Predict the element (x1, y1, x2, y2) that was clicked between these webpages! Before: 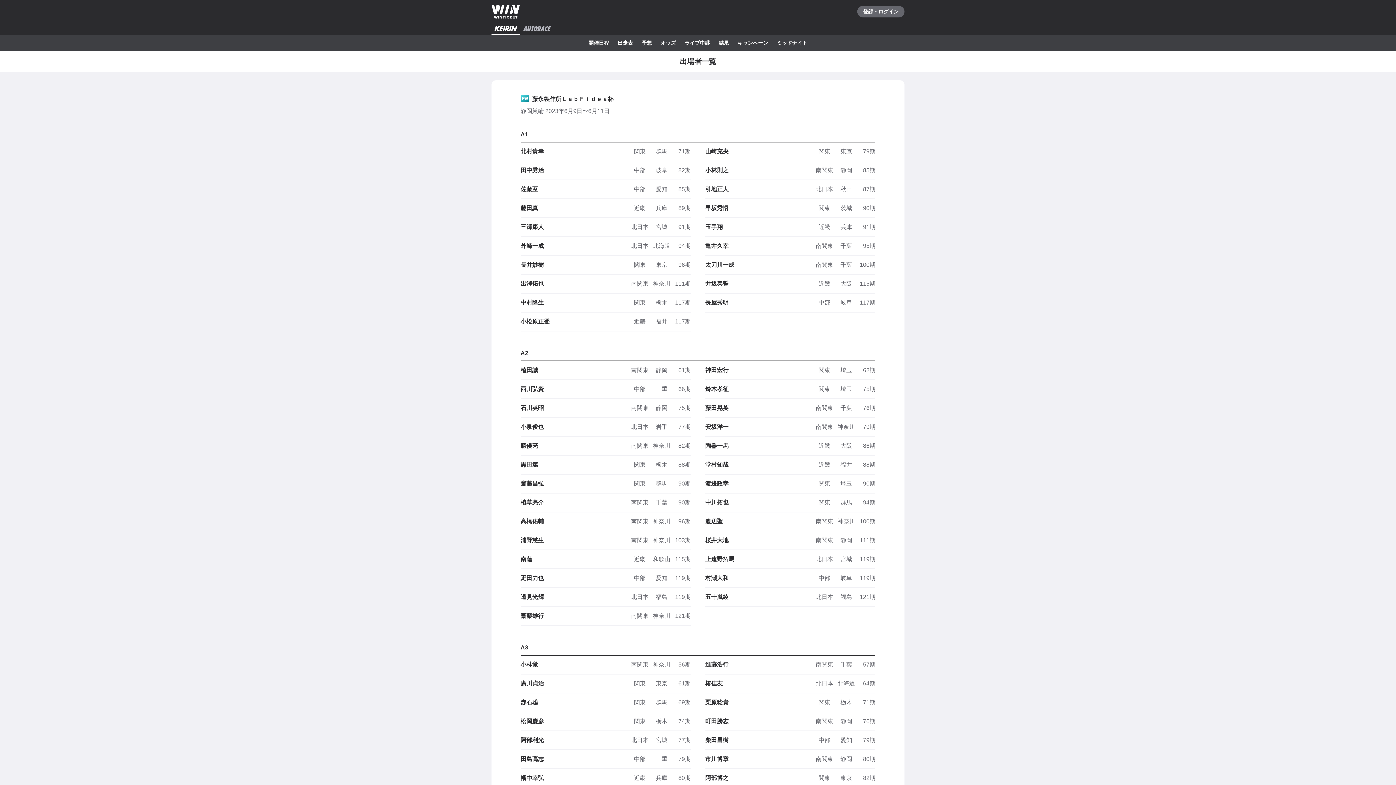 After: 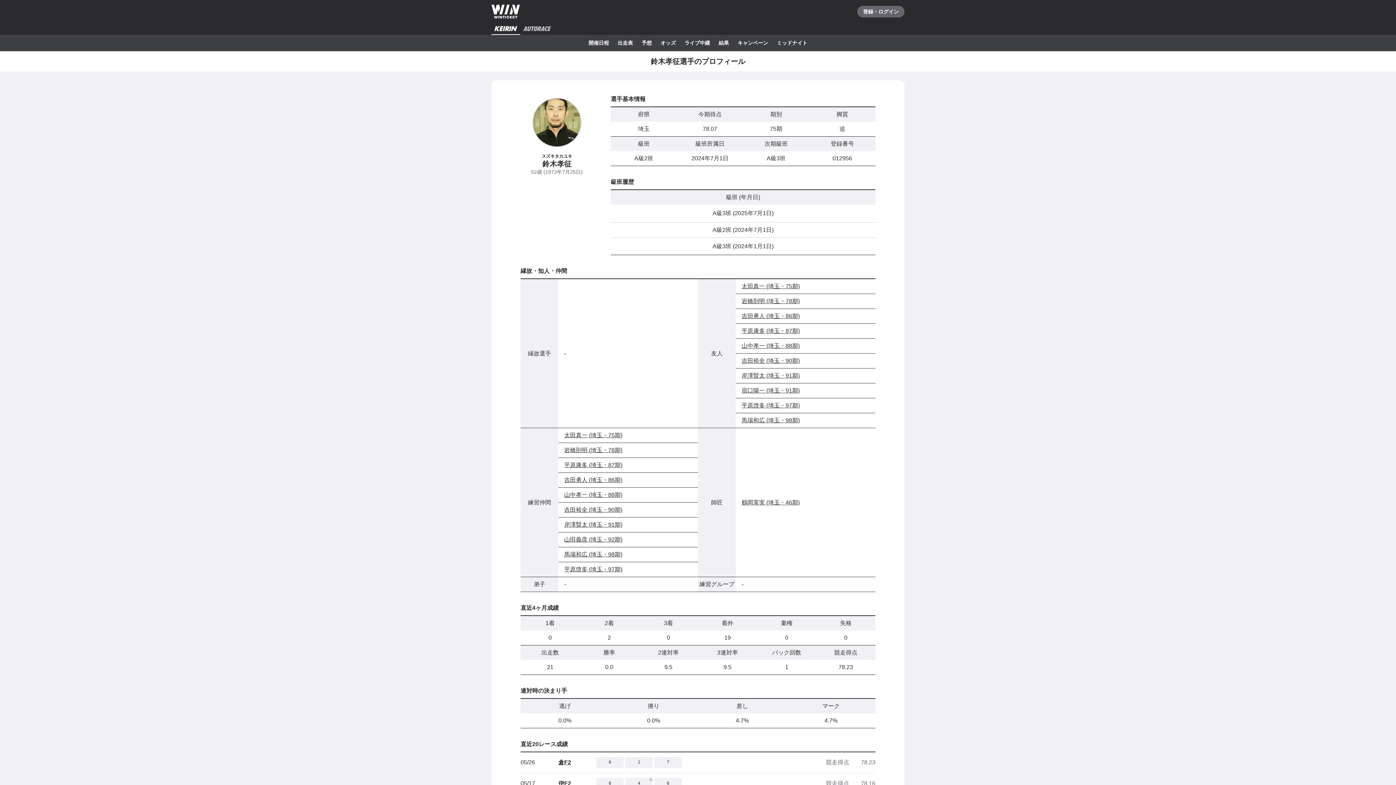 Action: label: 鈴木孝征

関東埼玉75期 bbox: (705, 380, 875, 398)